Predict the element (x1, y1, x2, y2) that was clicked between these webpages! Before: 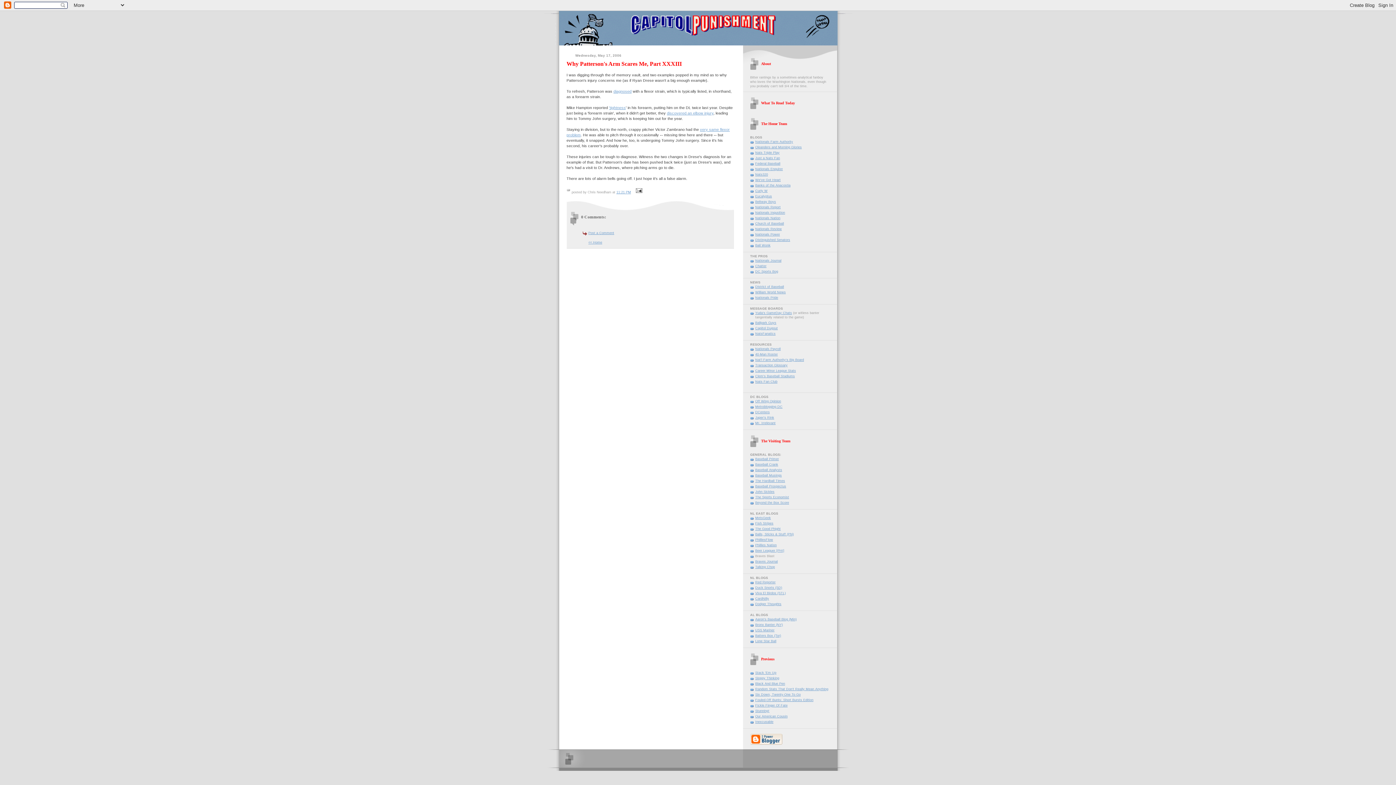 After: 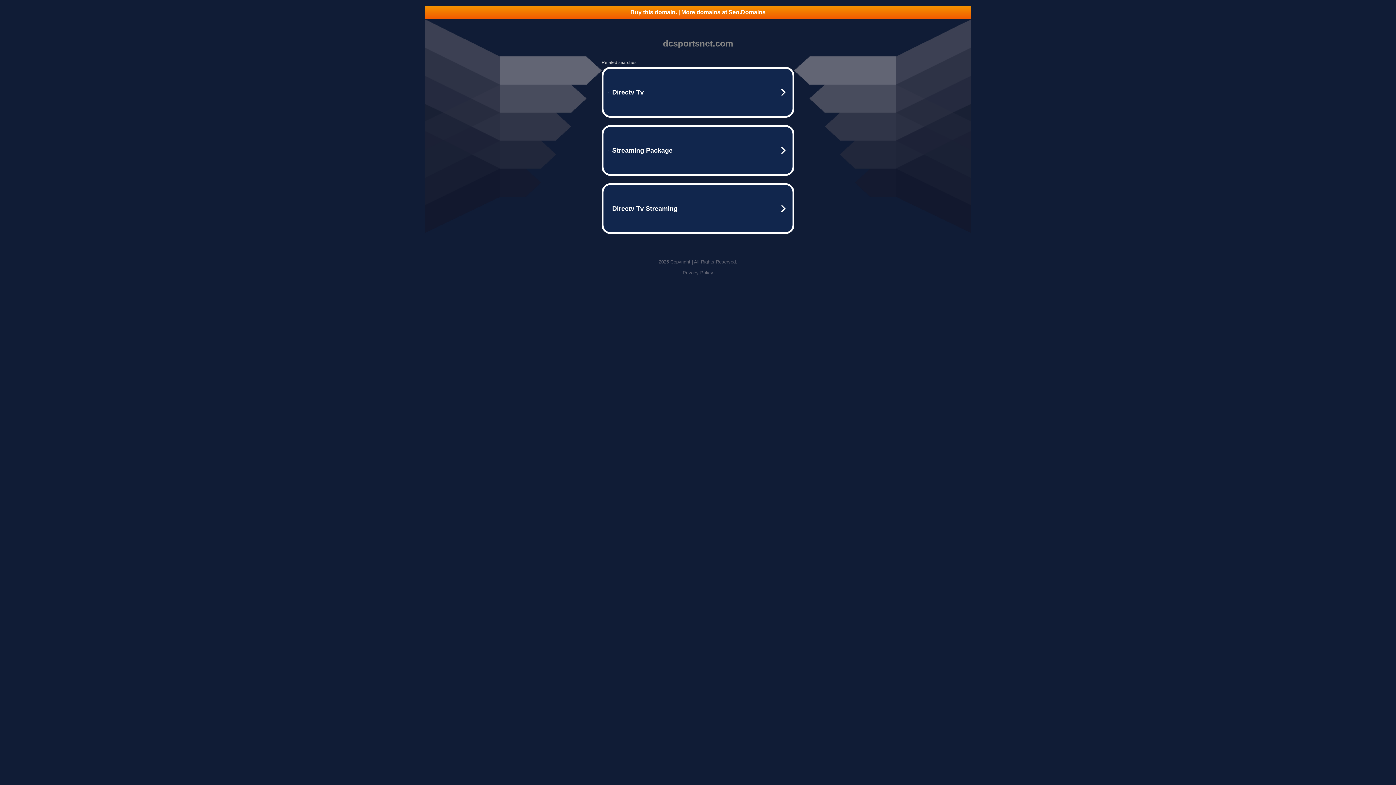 Action: bbox: (755, 139, 793, 143) label: Nationals Farm Authority